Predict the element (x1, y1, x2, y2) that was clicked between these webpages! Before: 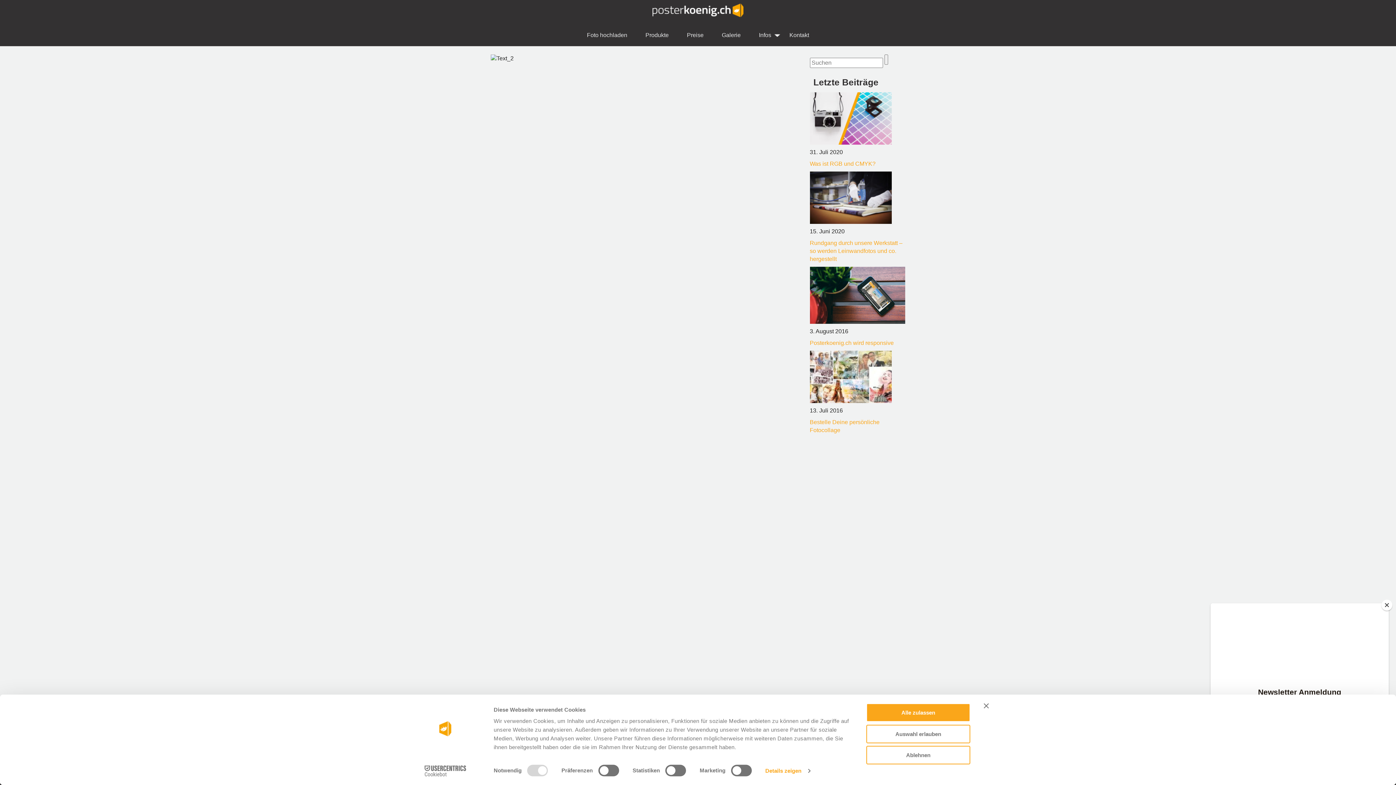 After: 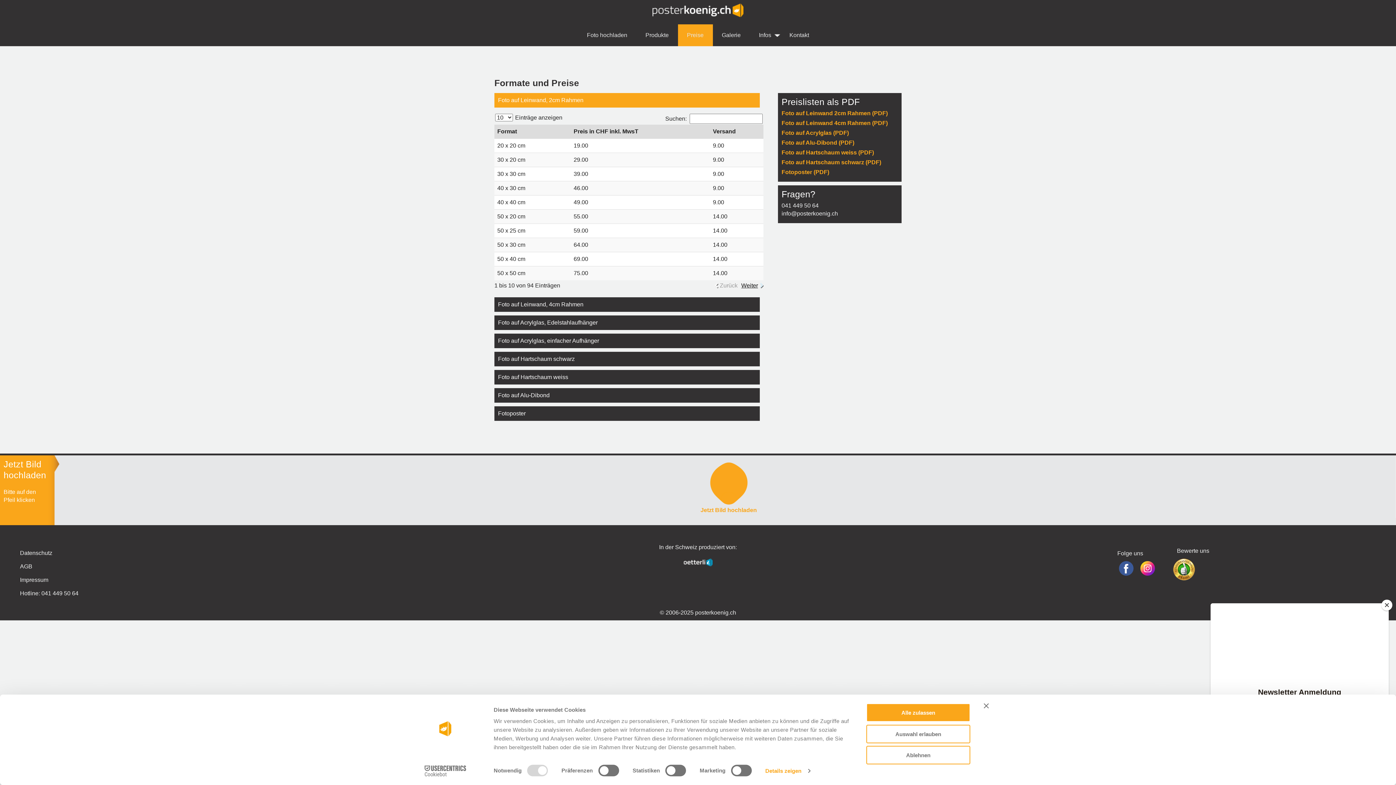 Action: label: Preise bbox: (678, 24, 712, 46)